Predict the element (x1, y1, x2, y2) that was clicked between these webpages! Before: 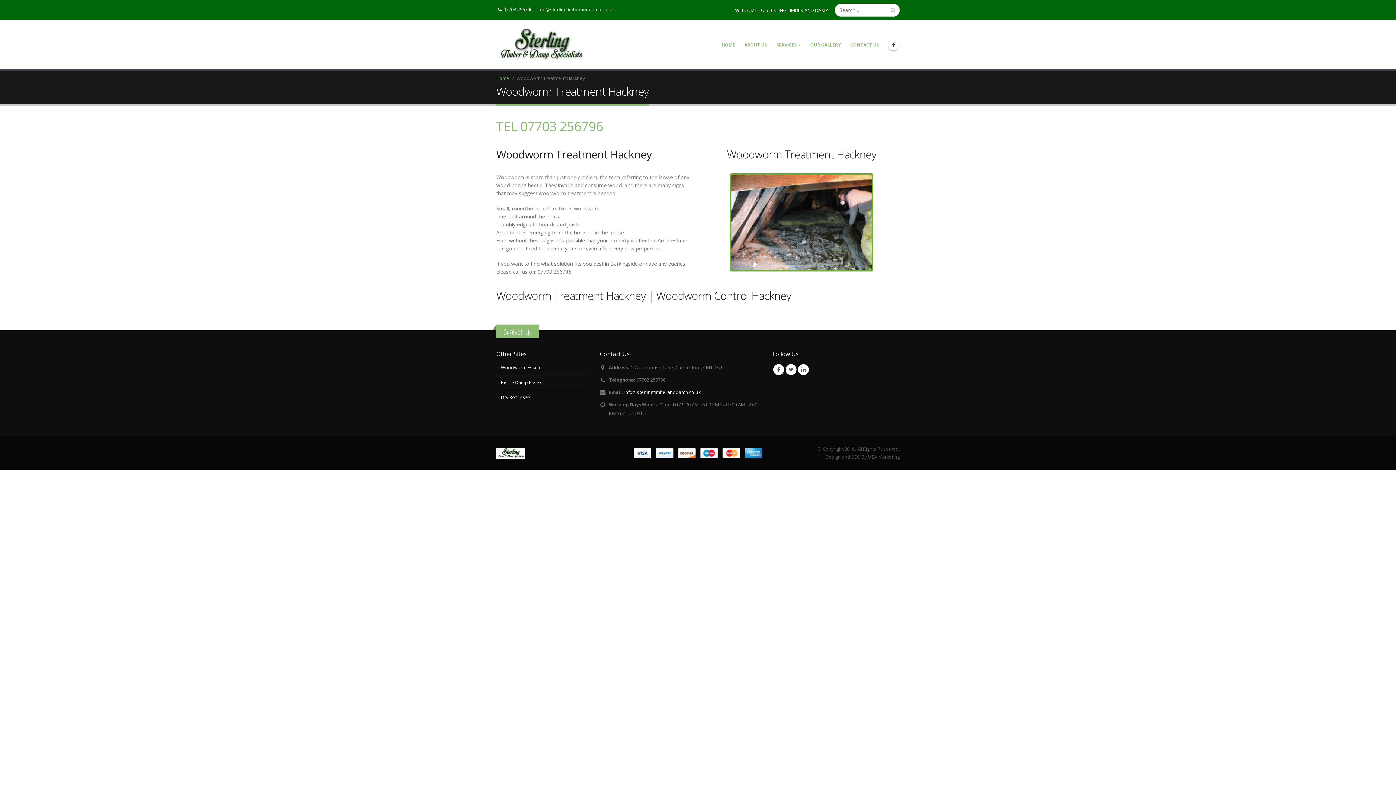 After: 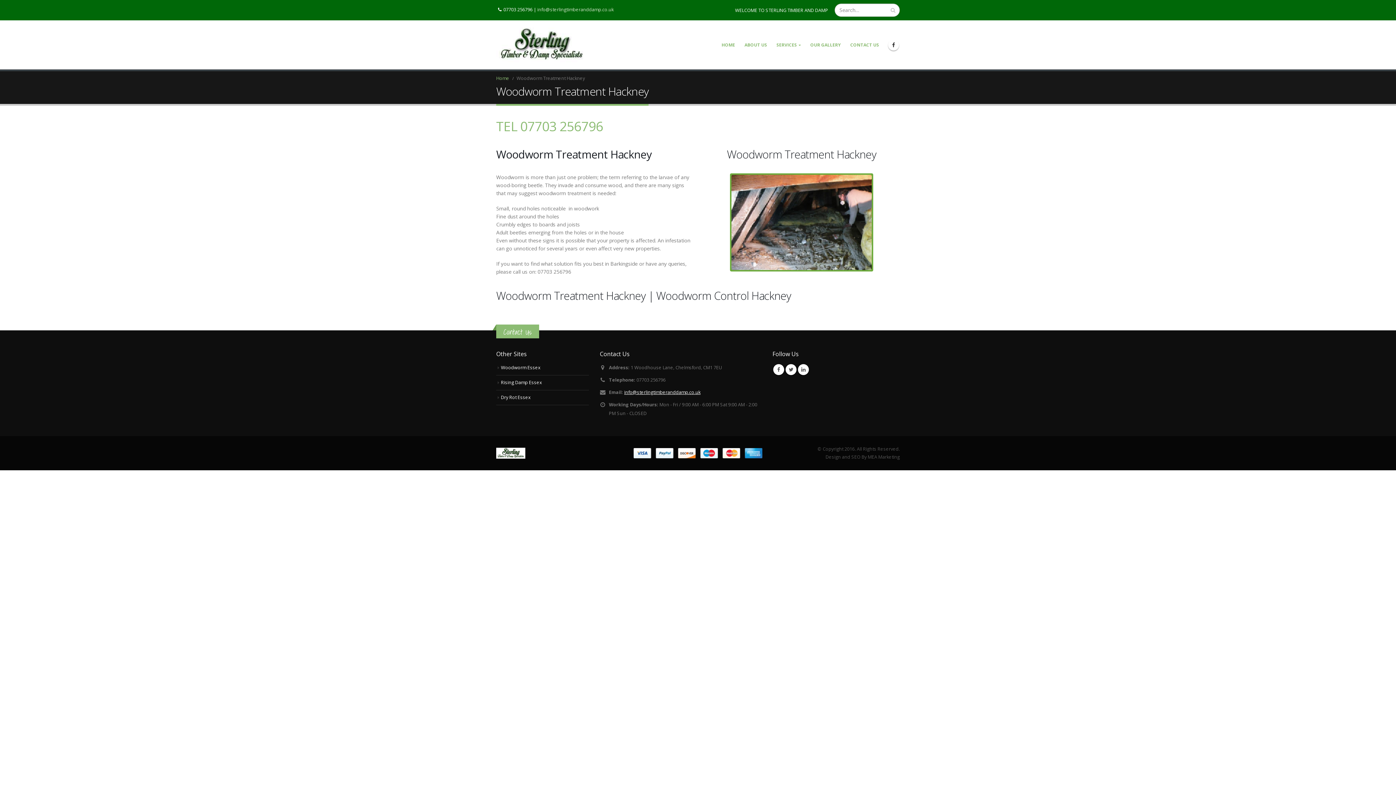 Action: bbox: (624, 389, 700, 395) label: info@sterlingtimberanddamp.co.uk